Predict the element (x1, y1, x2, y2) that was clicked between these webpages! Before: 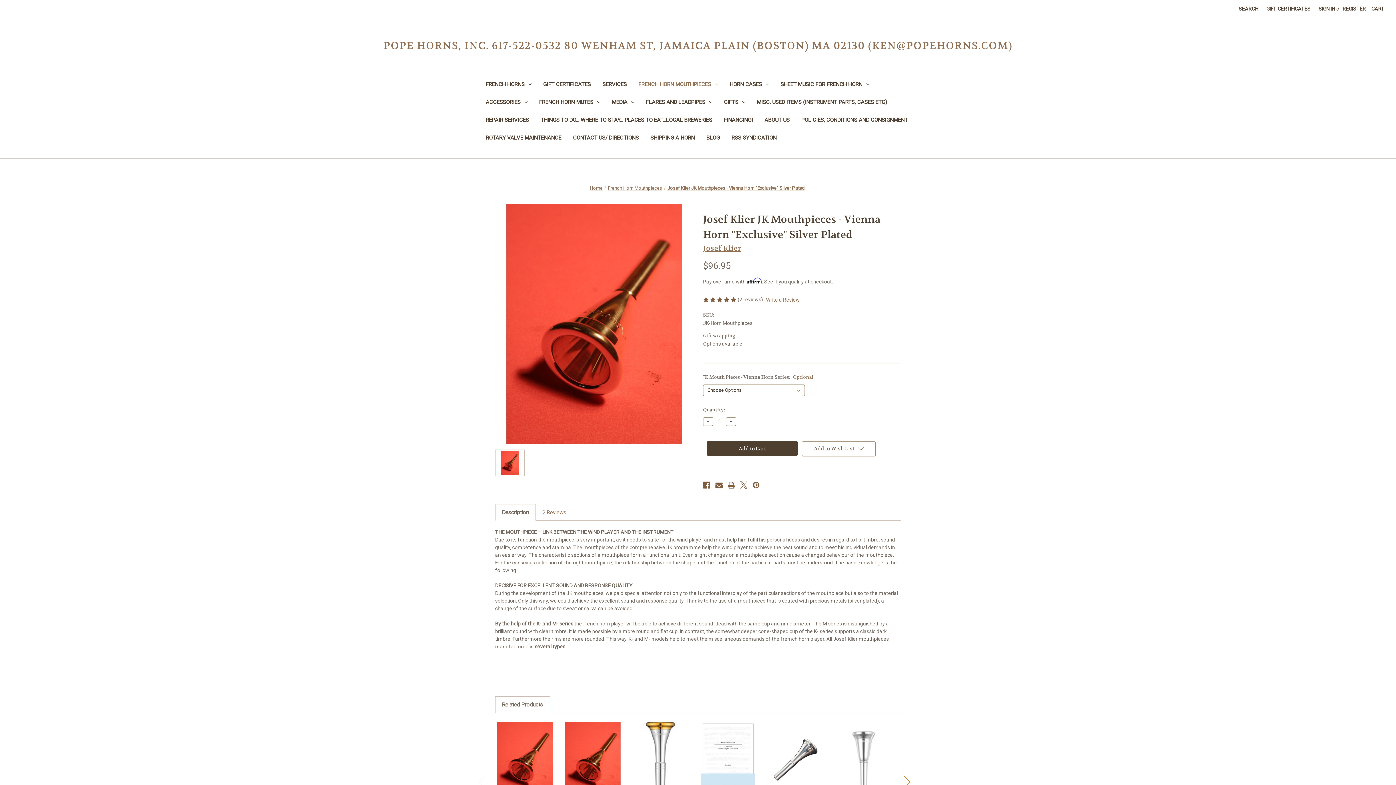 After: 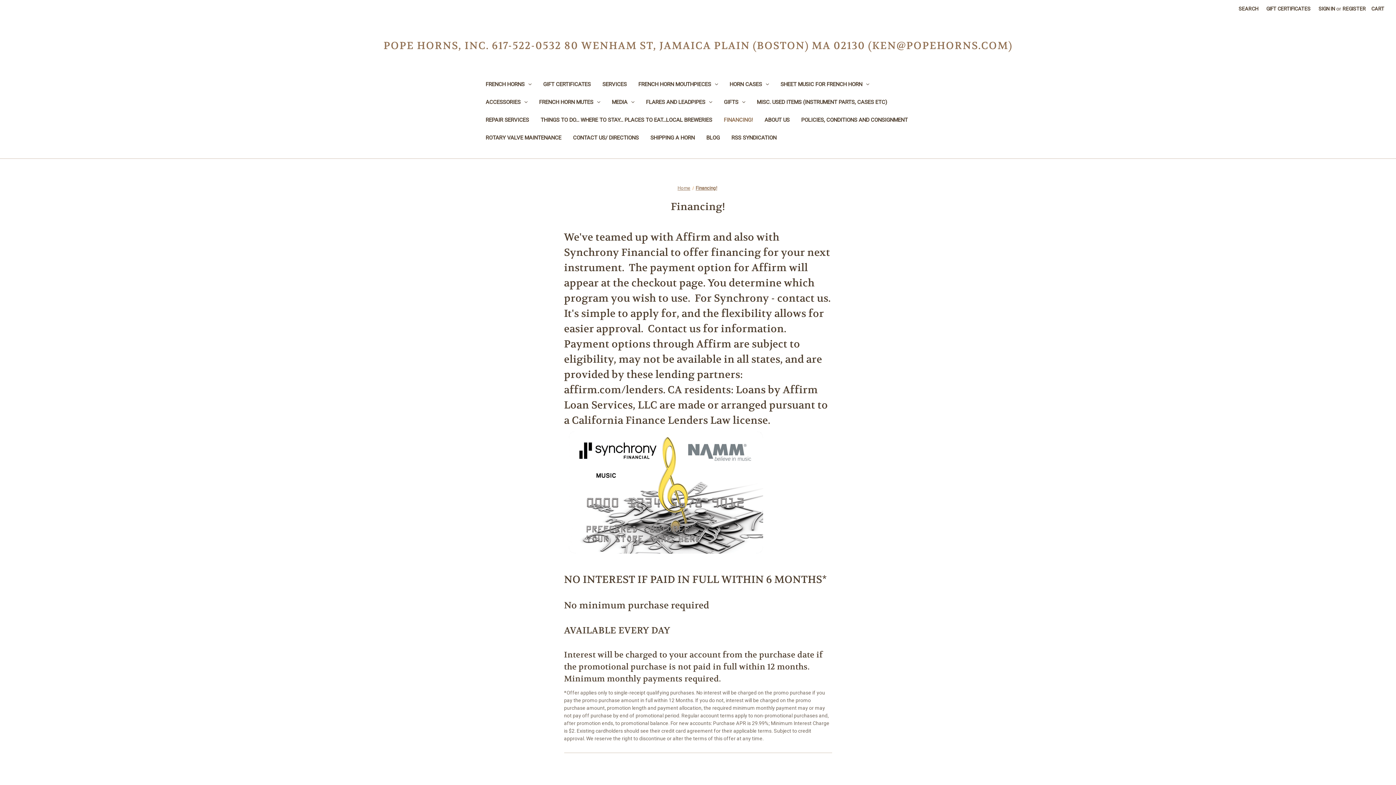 Action: label: Financing! bbox: (718, 111, 758, 129)